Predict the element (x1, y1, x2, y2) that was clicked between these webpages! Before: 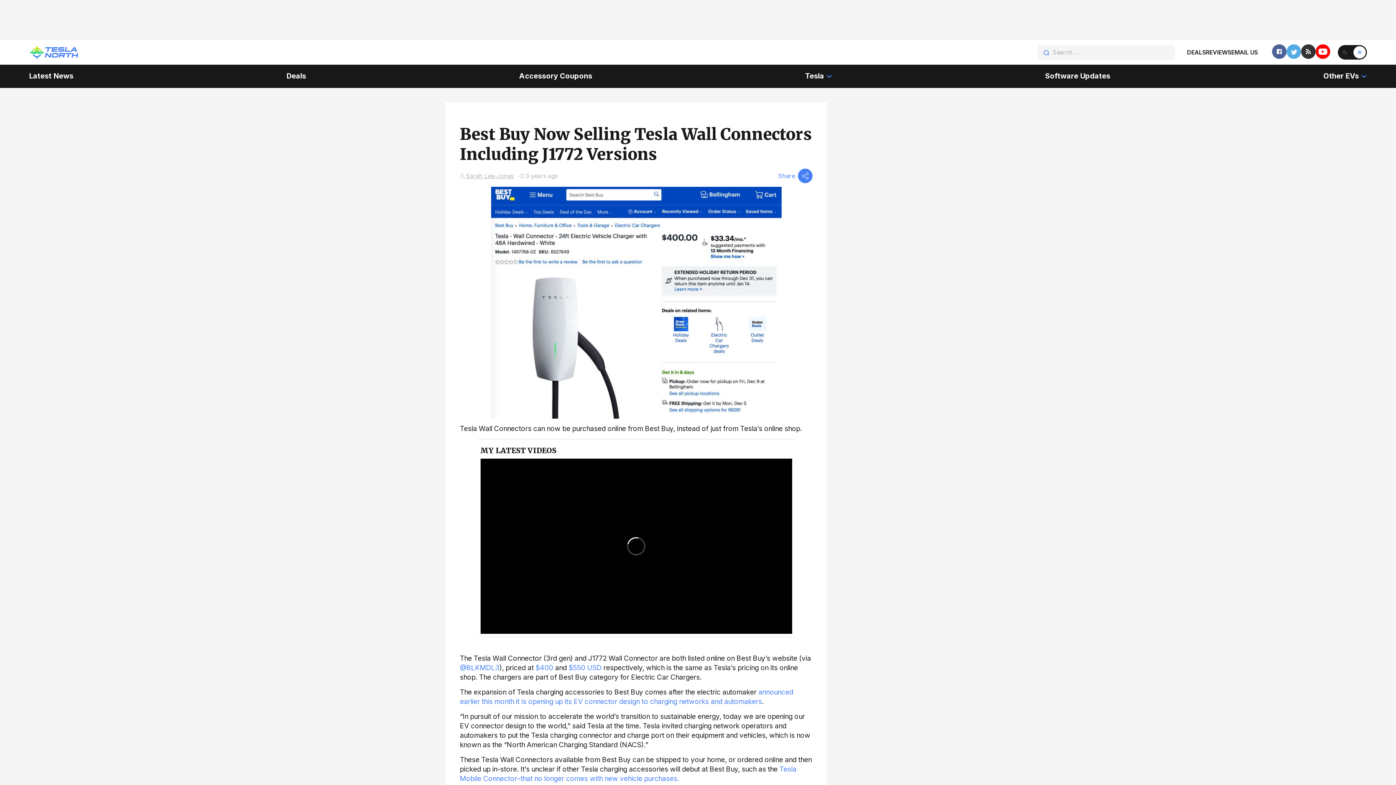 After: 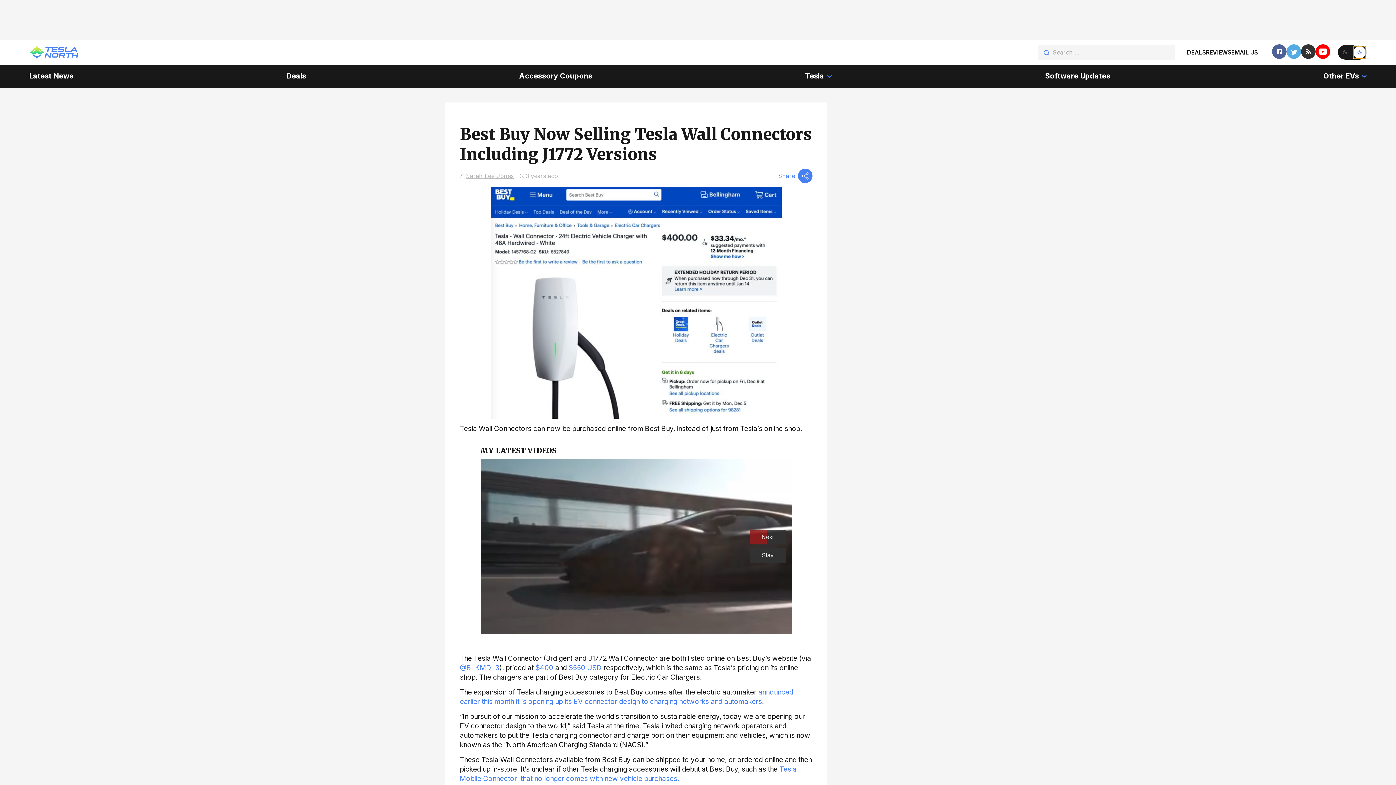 Action: bbox: (1353, 46, 1366, 58)